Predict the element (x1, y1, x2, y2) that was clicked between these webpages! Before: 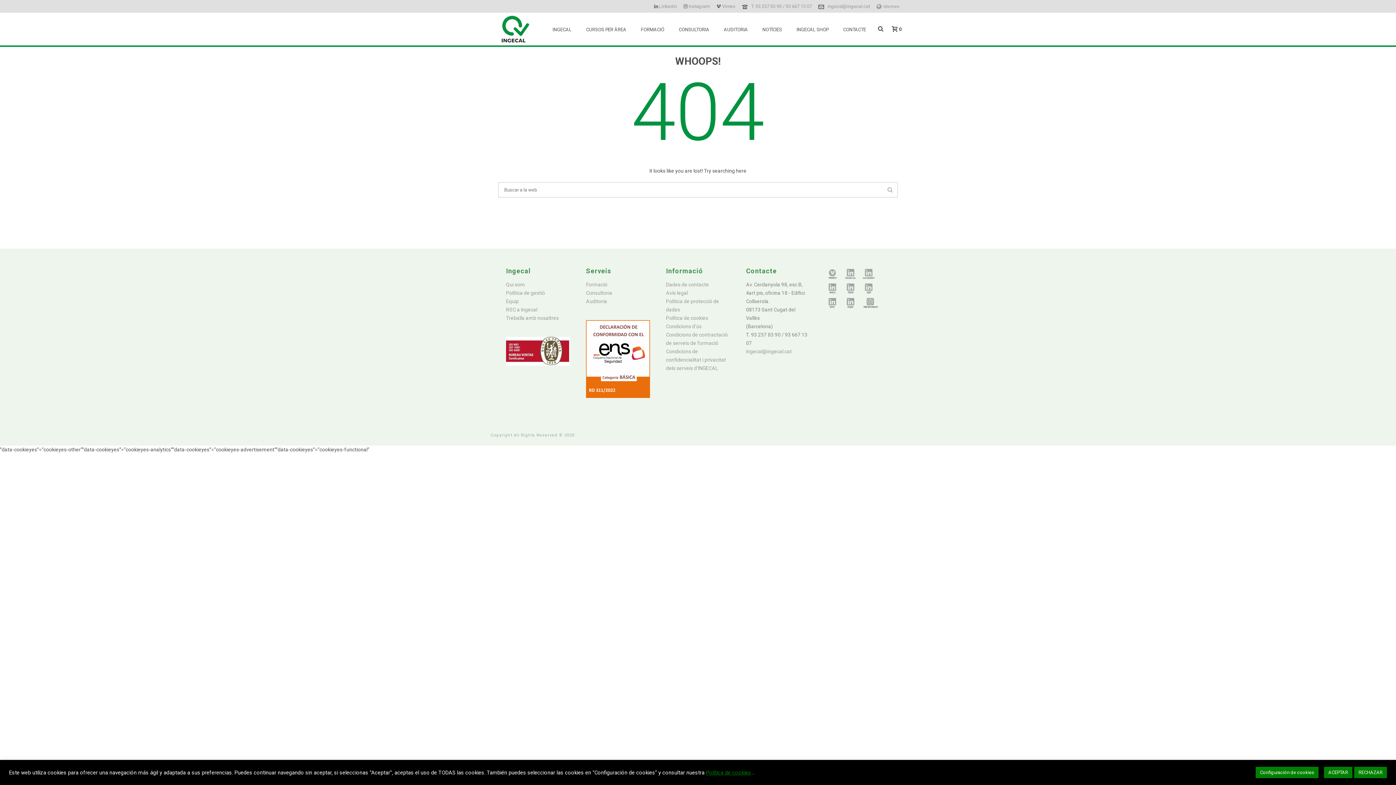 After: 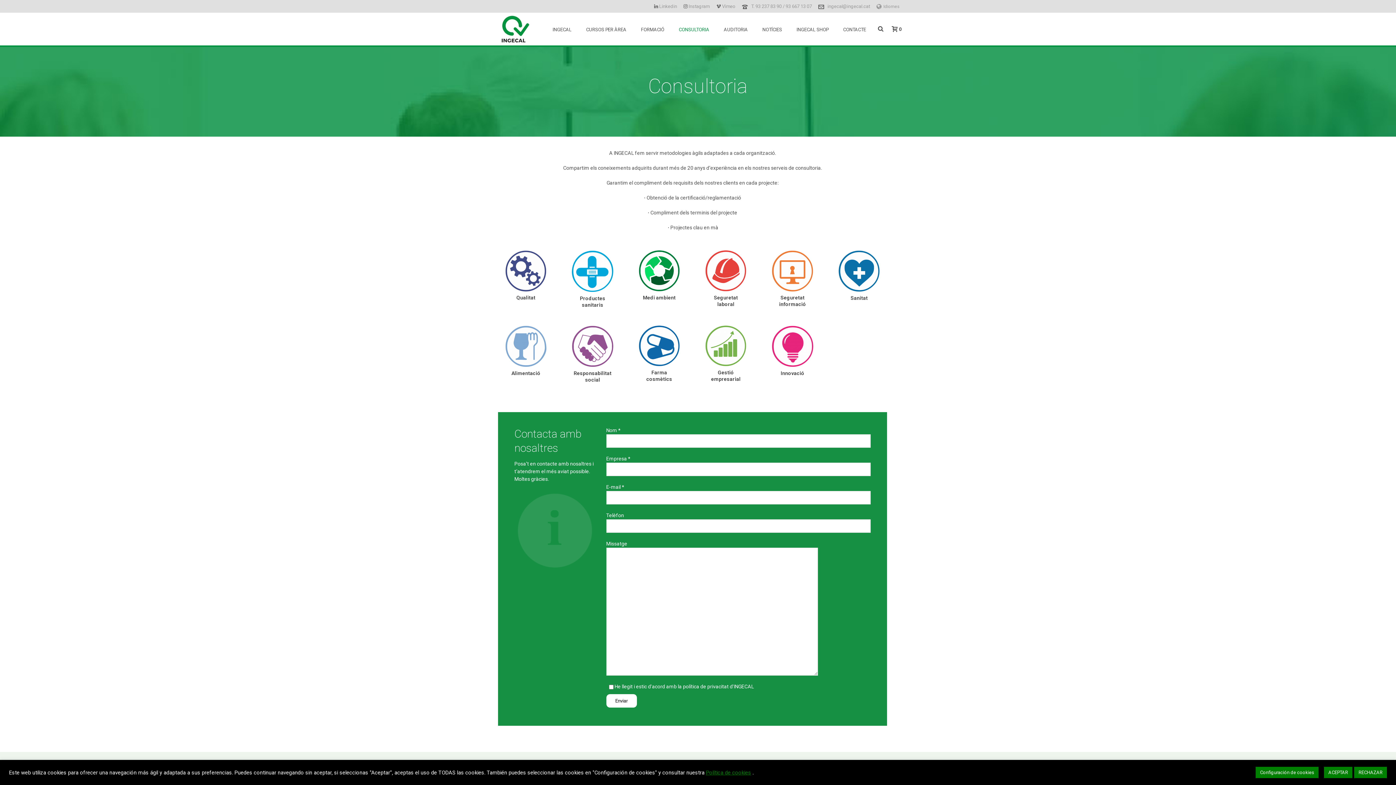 Action: label: CONSULTORIA bbox: (671, 12, 716, 45)